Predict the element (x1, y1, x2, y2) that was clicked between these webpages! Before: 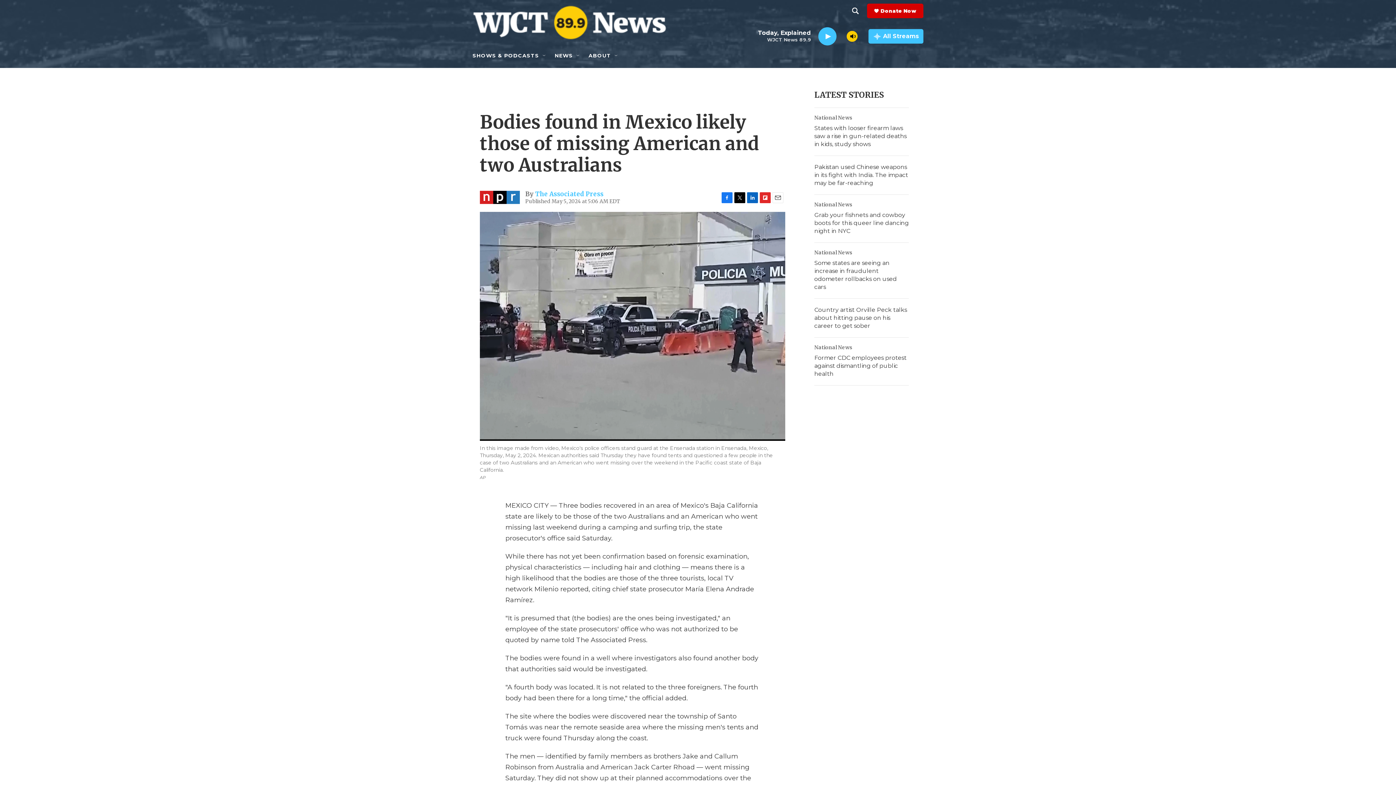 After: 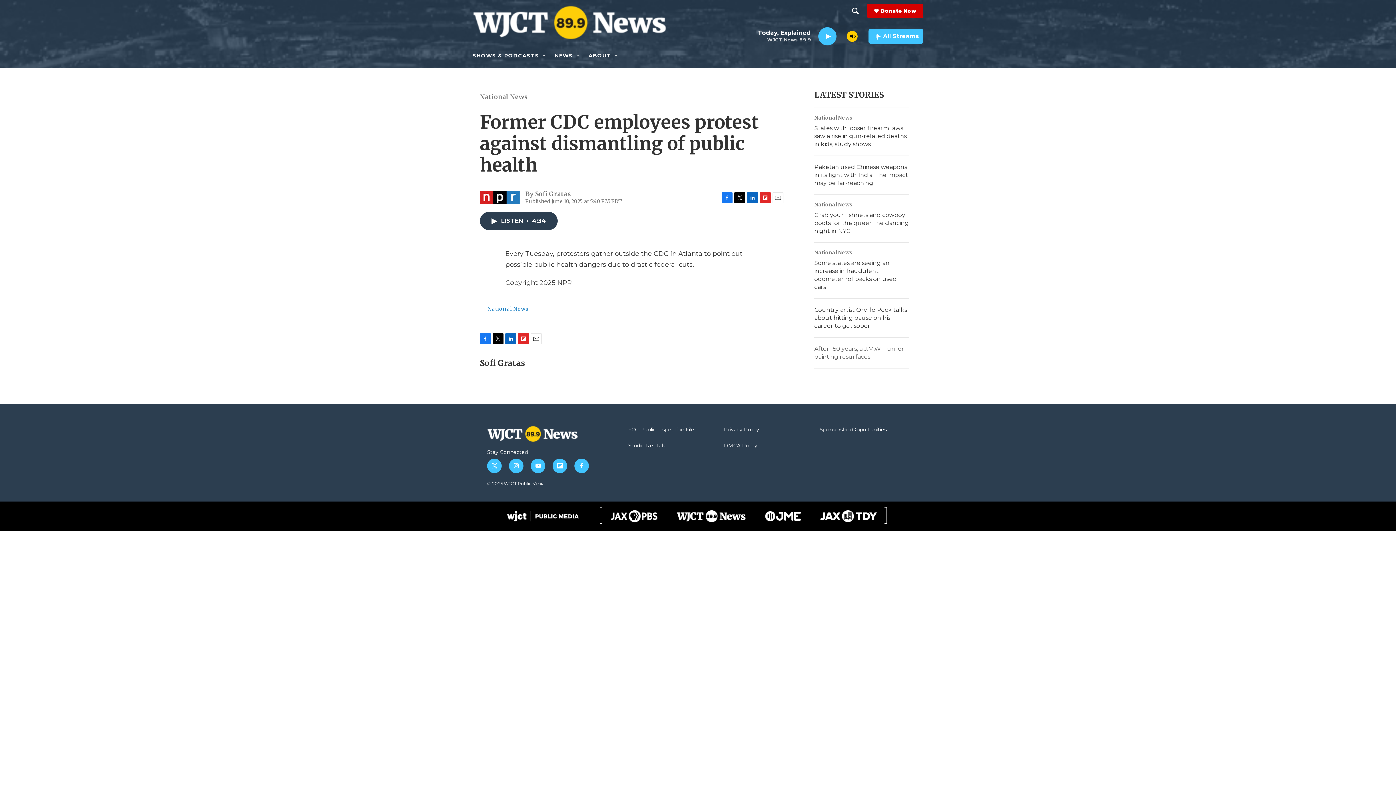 Action: bbox: (814, 354, 906, 377) label: Former CDC employees protest against dismantling of public health